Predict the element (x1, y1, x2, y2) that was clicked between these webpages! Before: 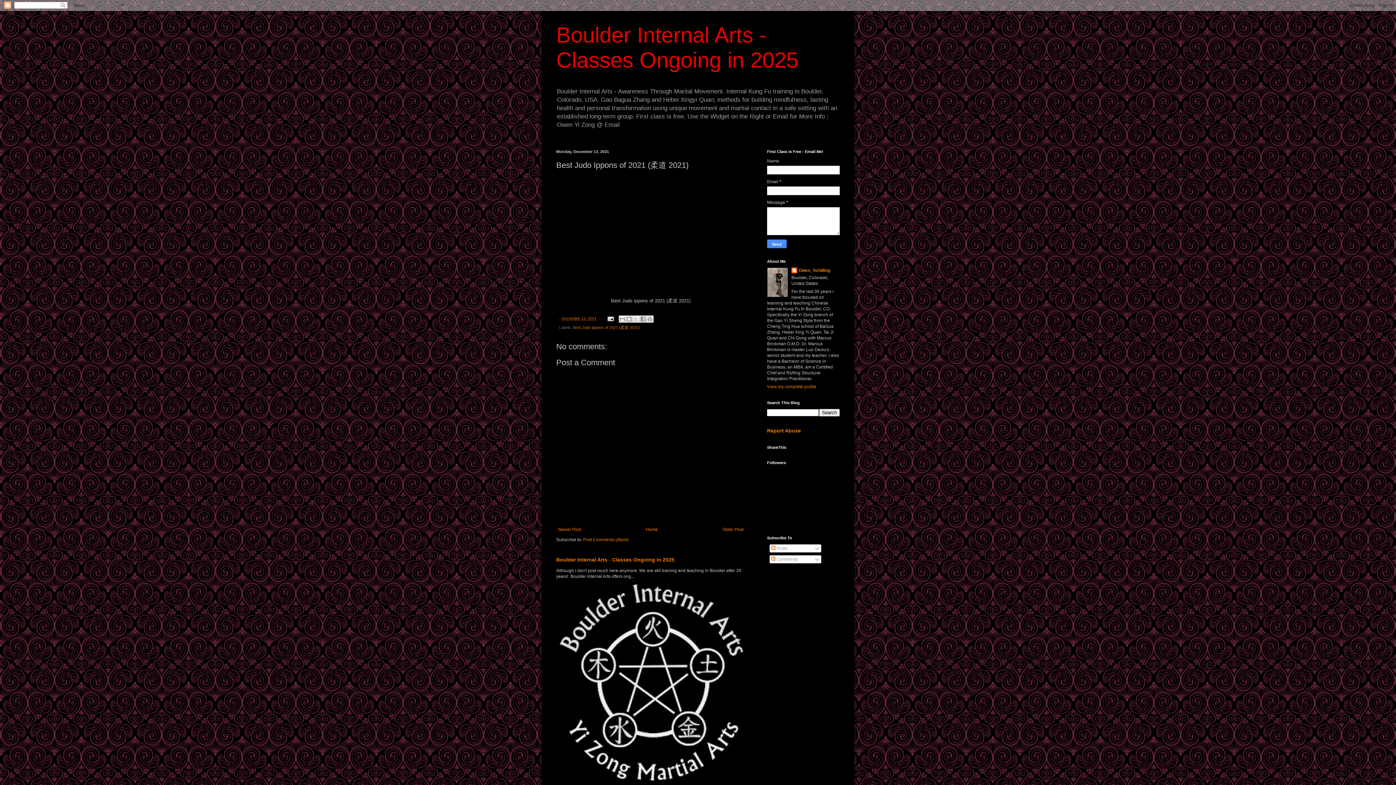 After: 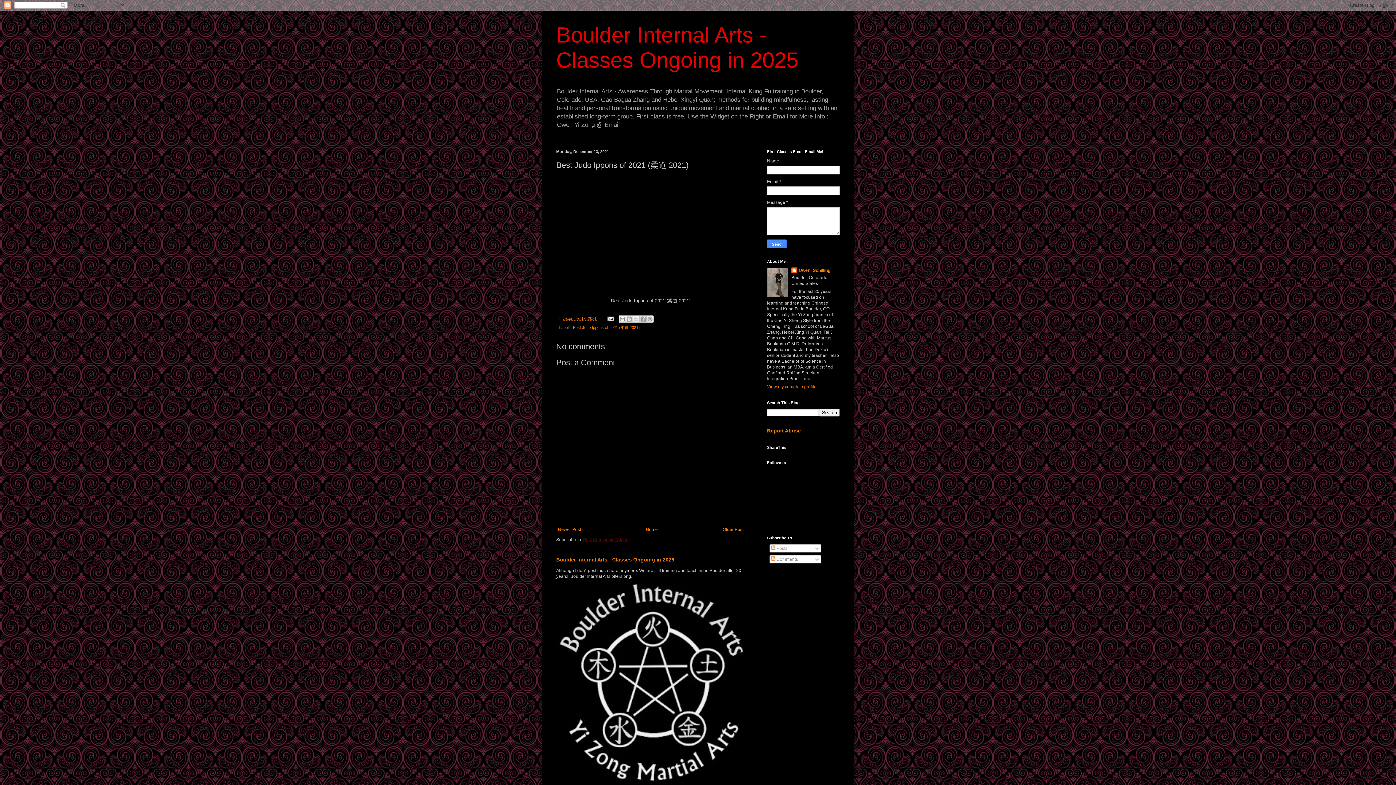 Action: label: Post Comments (Atom) bbox: (583, 537, 628, 542)